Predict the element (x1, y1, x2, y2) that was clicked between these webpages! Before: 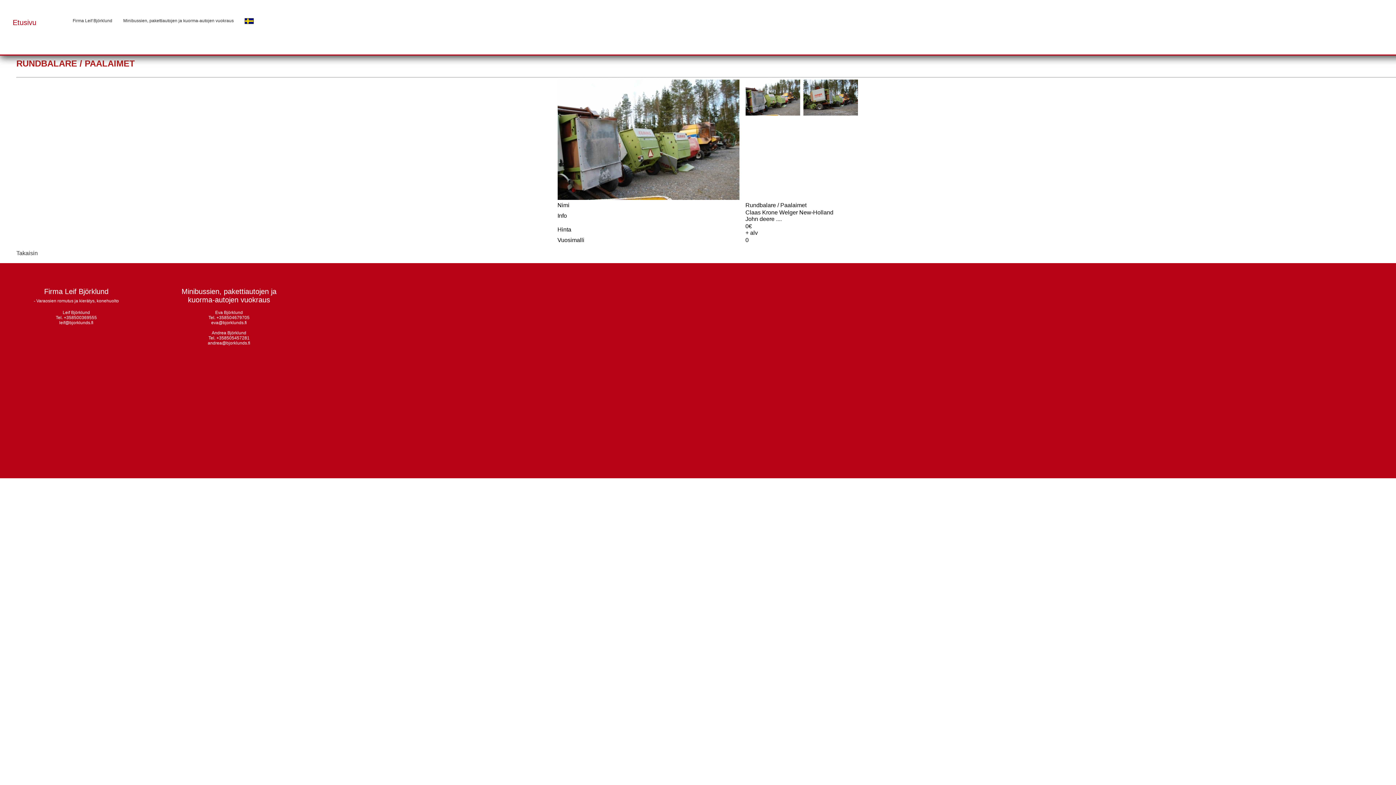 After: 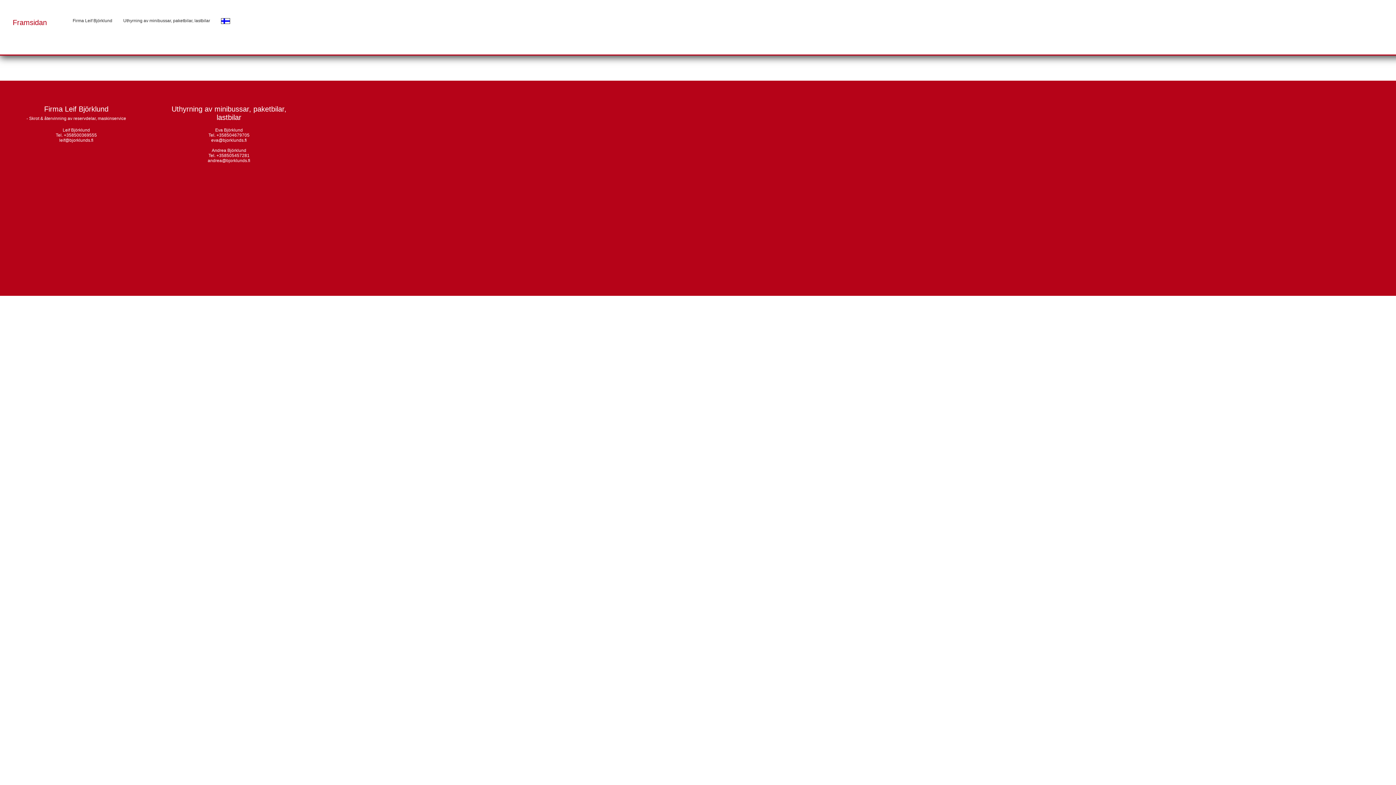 Action: bbox: (244, 20, 253, 25)